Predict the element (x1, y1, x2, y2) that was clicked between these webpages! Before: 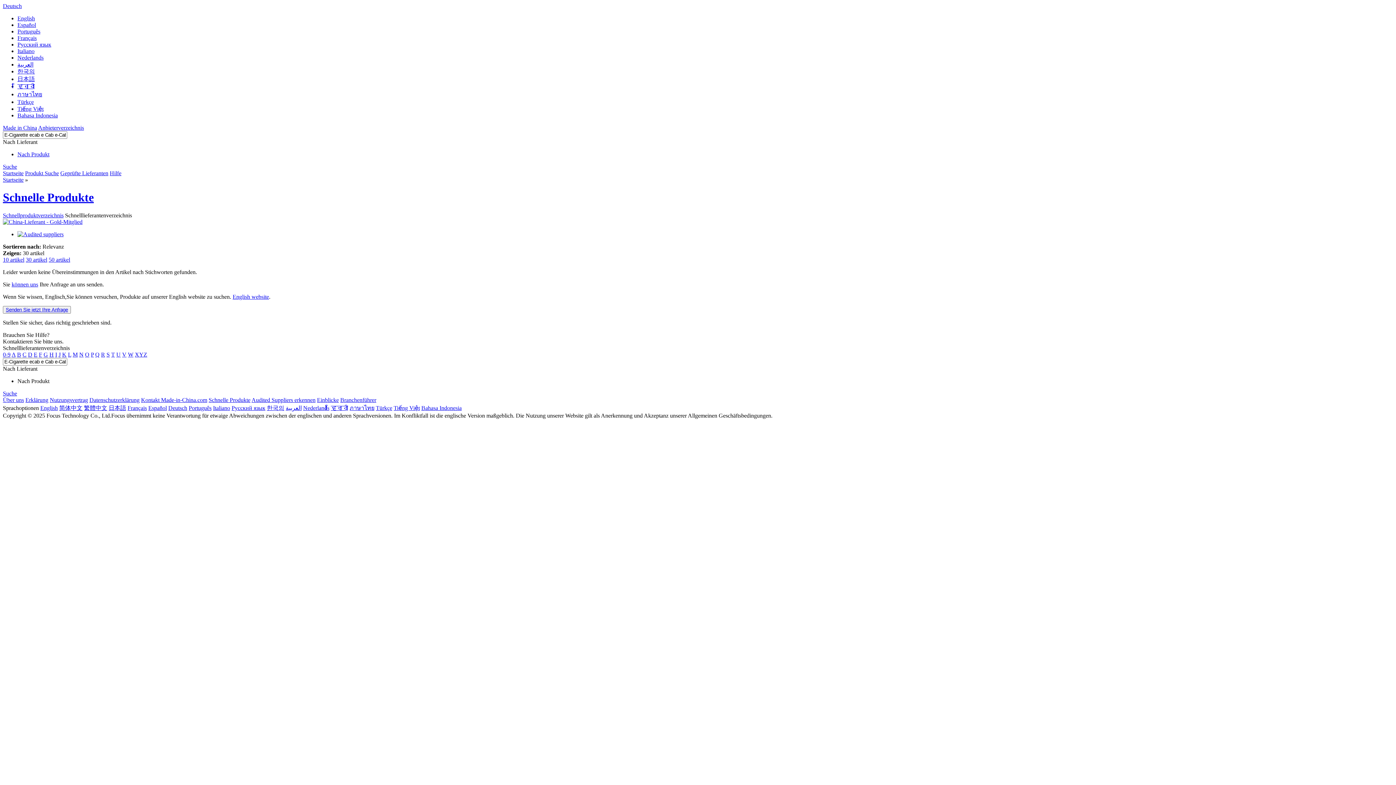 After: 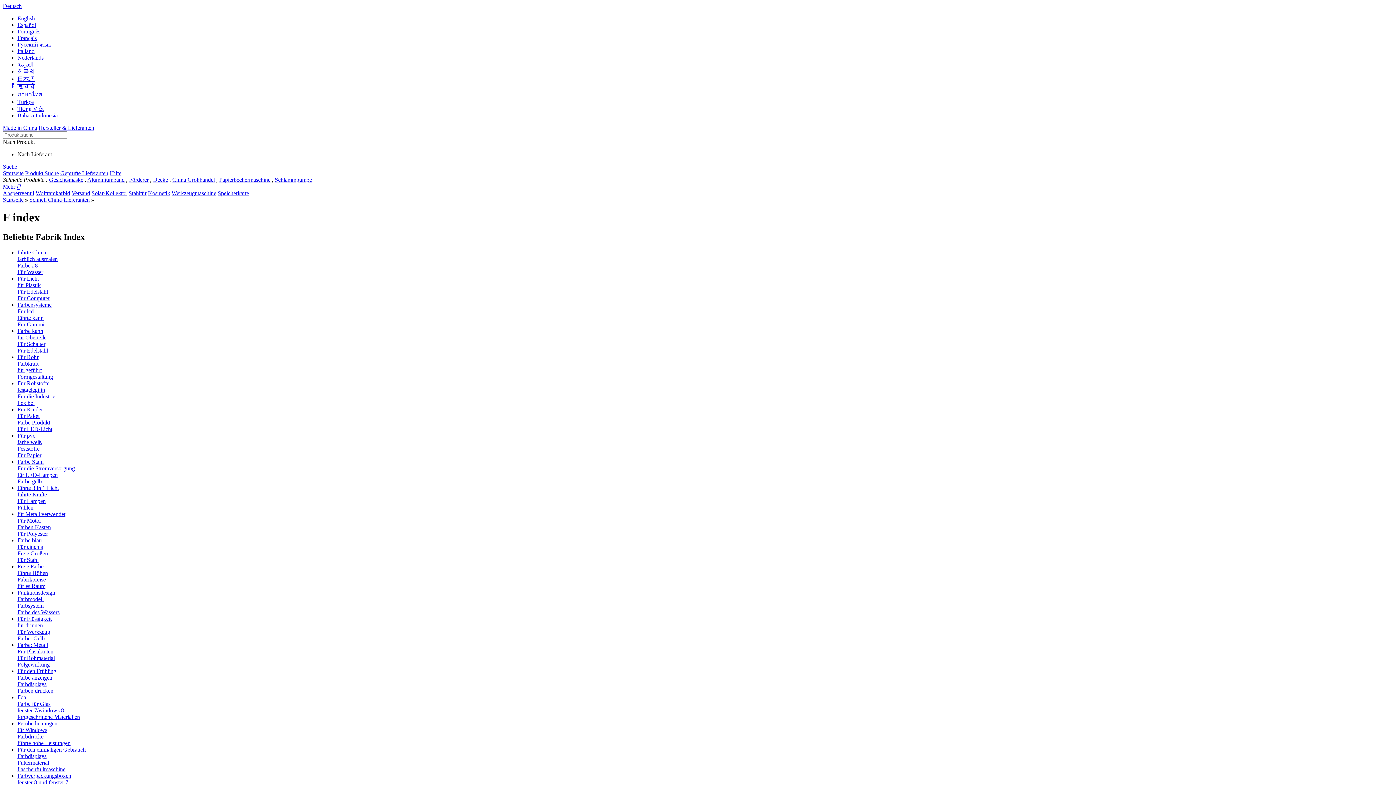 Action: label: F bbox: (38, 351, 42, 357)